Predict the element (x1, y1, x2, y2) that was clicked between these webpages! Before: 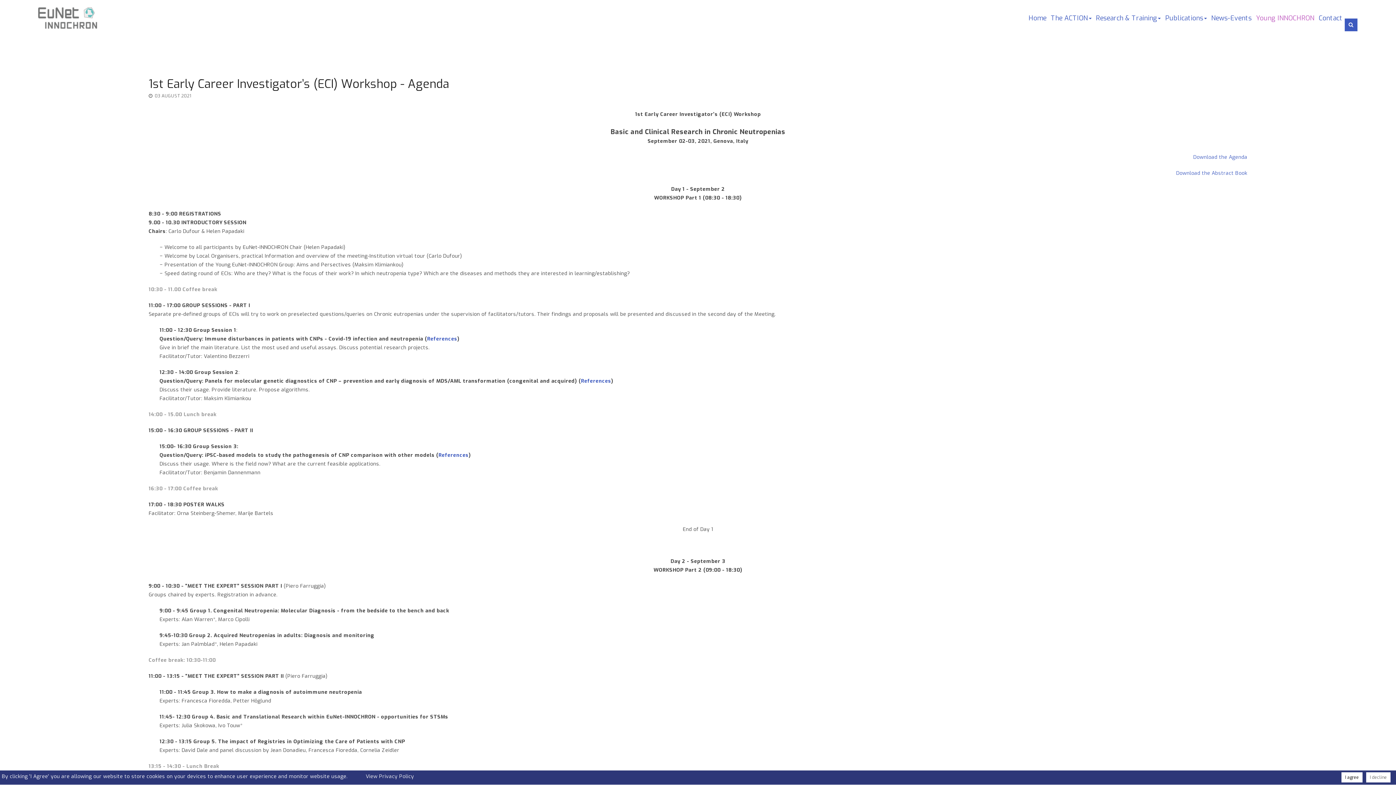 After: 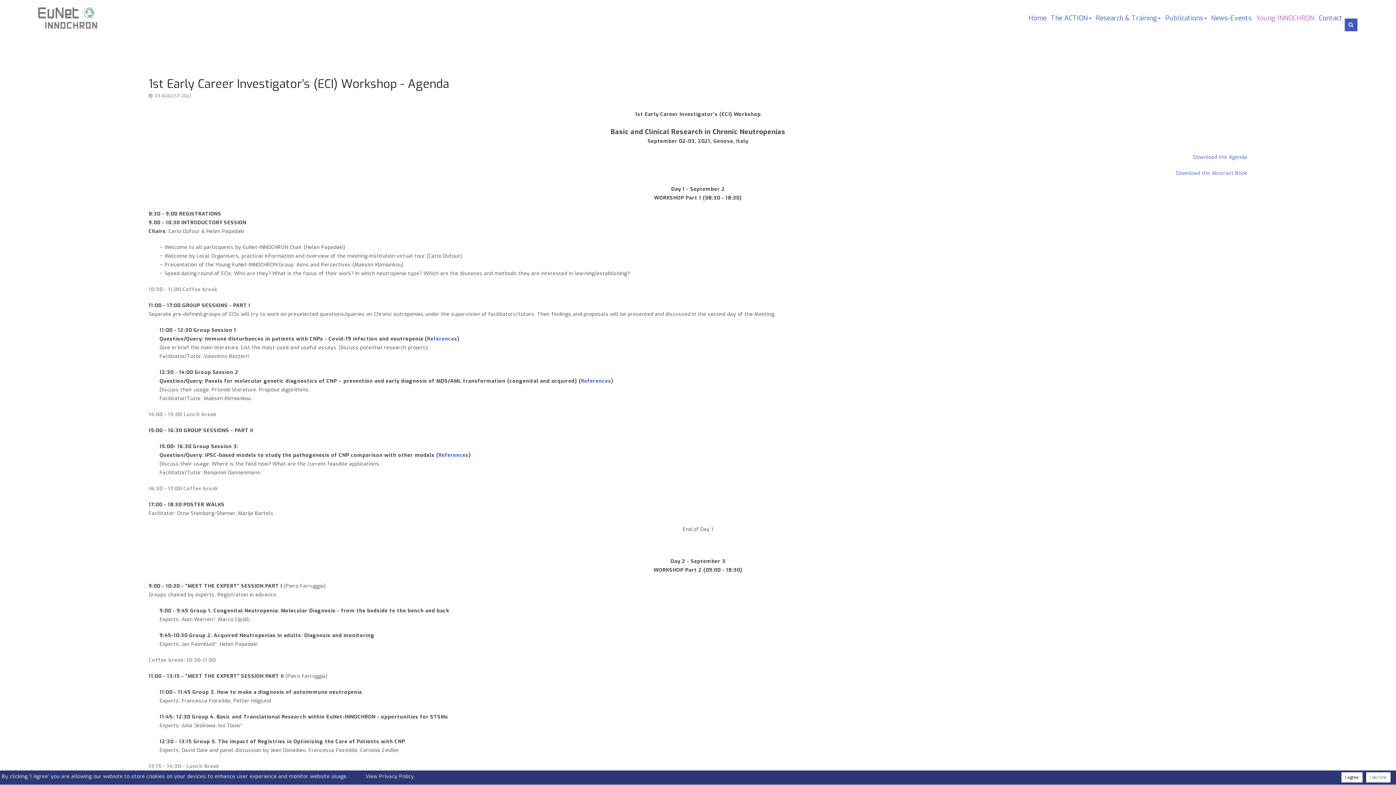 Action: bbox: (365, 773, 414, 780) label: View Privacy Policy